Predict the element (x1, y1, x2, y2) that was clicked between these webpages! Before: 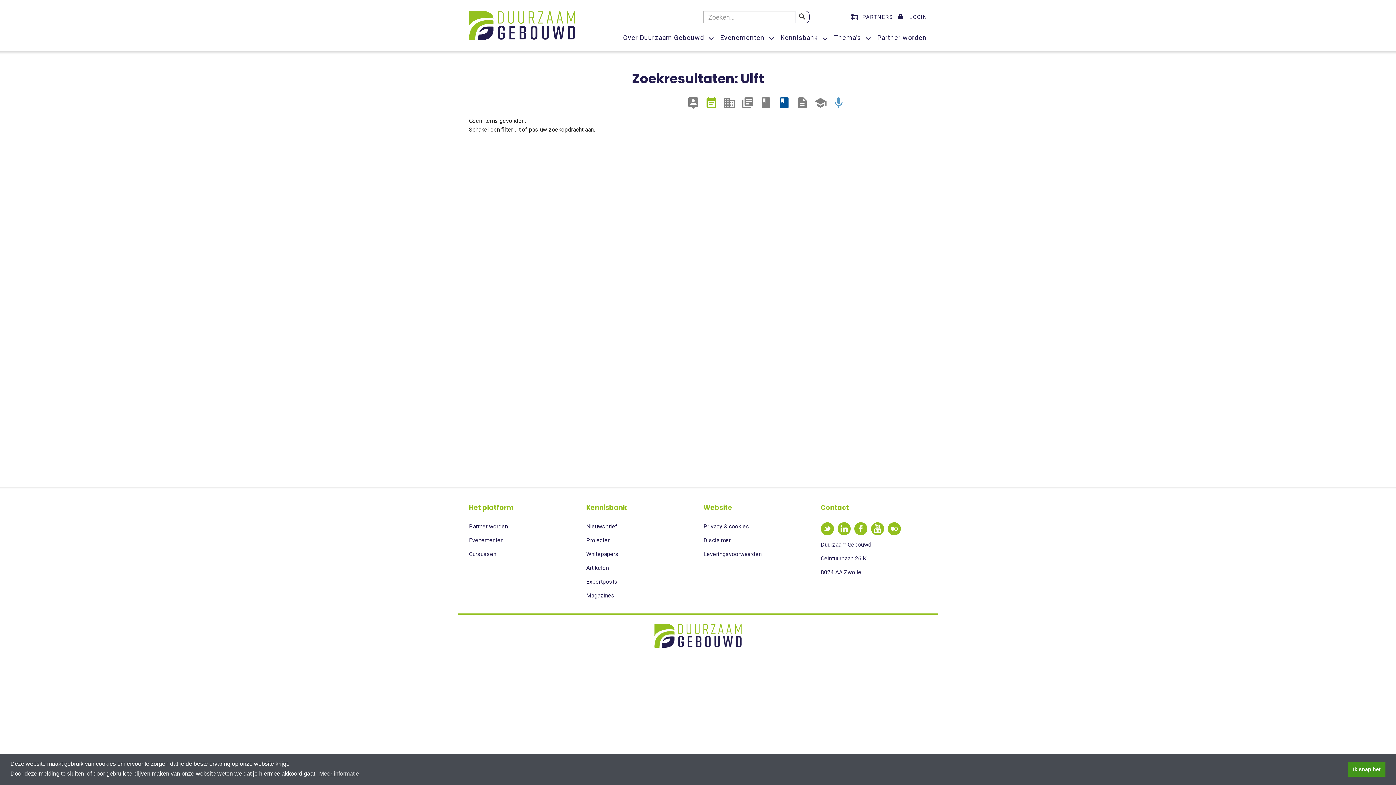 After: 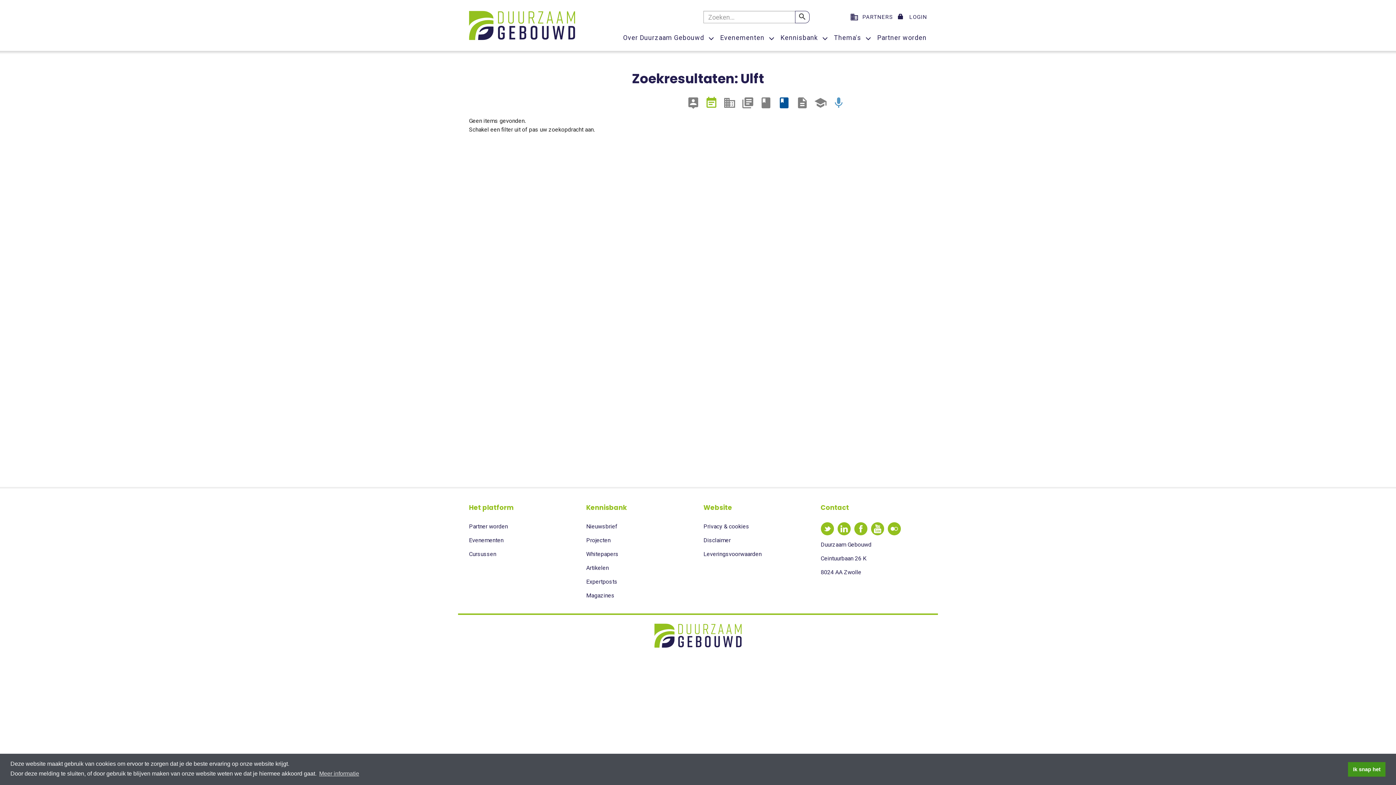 Action: label:   bbox: (469, 95, 476, 108)